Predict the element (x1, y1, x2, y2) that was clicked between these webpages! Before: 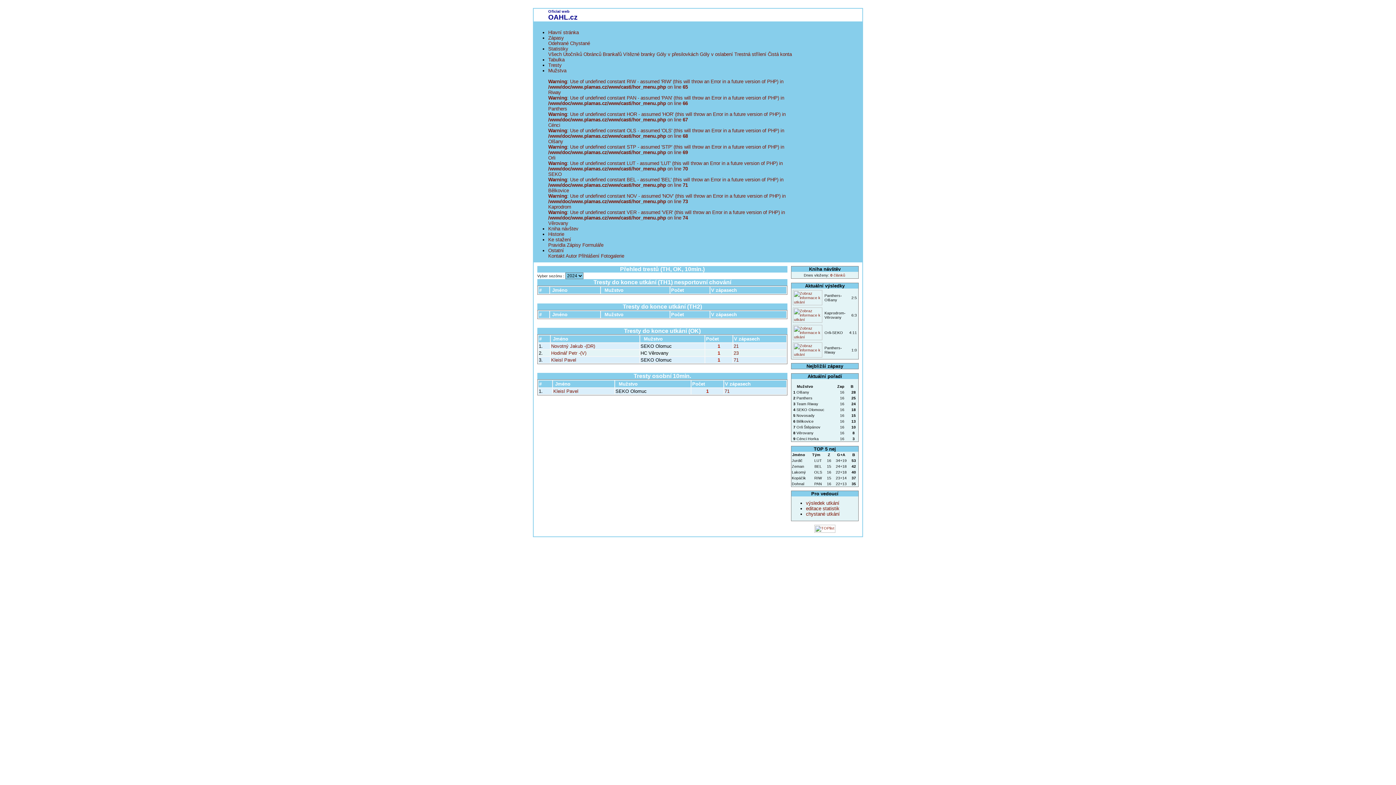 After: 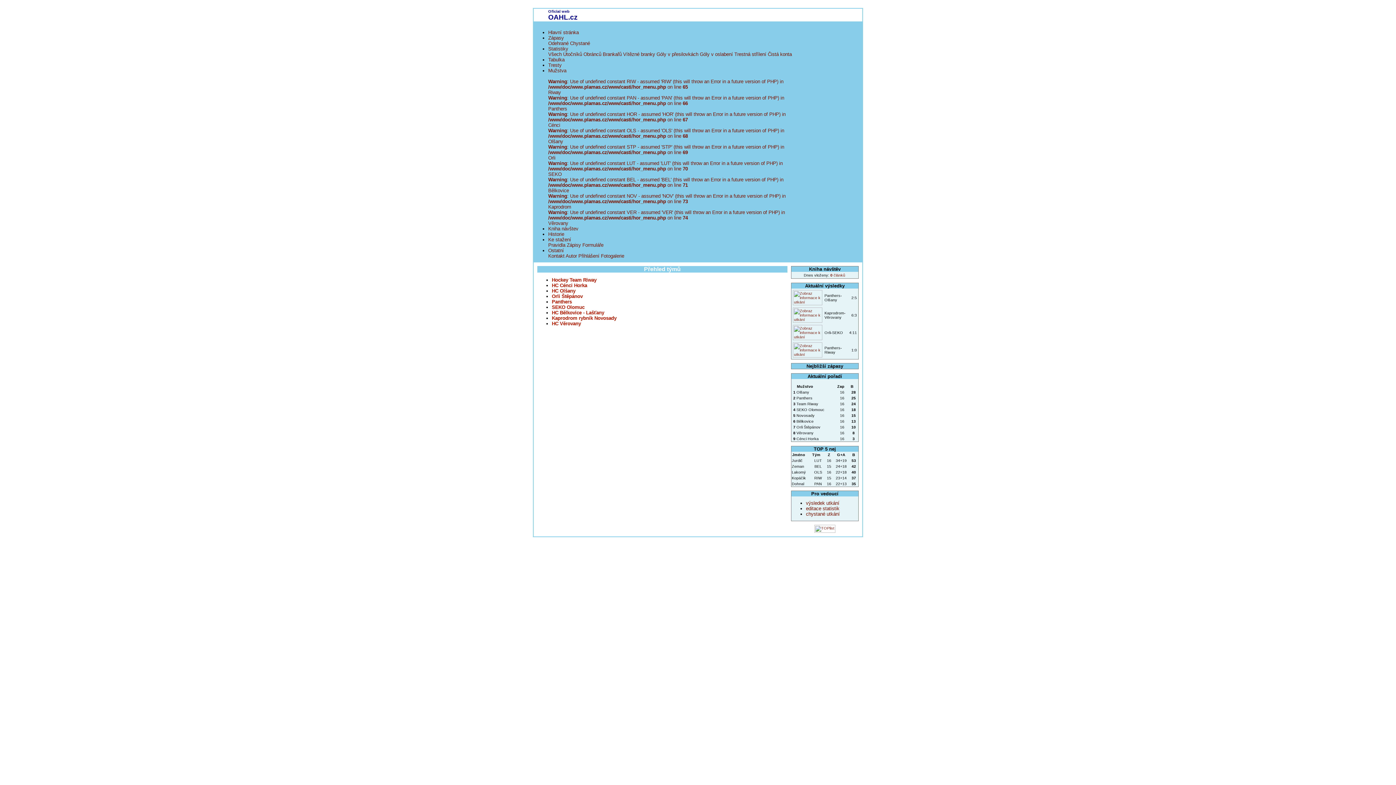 Action: label: Mužstva bbox: (548, 67, 566, 73)